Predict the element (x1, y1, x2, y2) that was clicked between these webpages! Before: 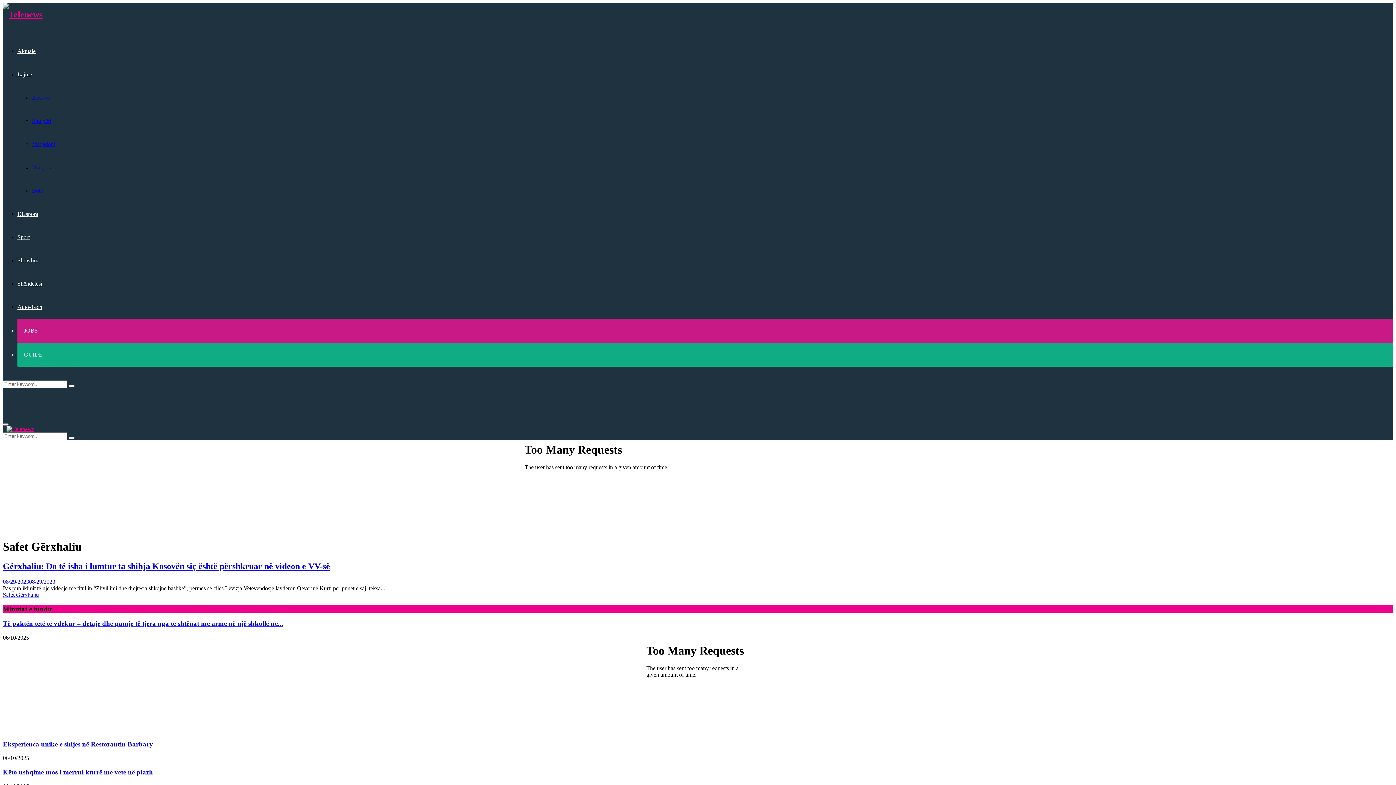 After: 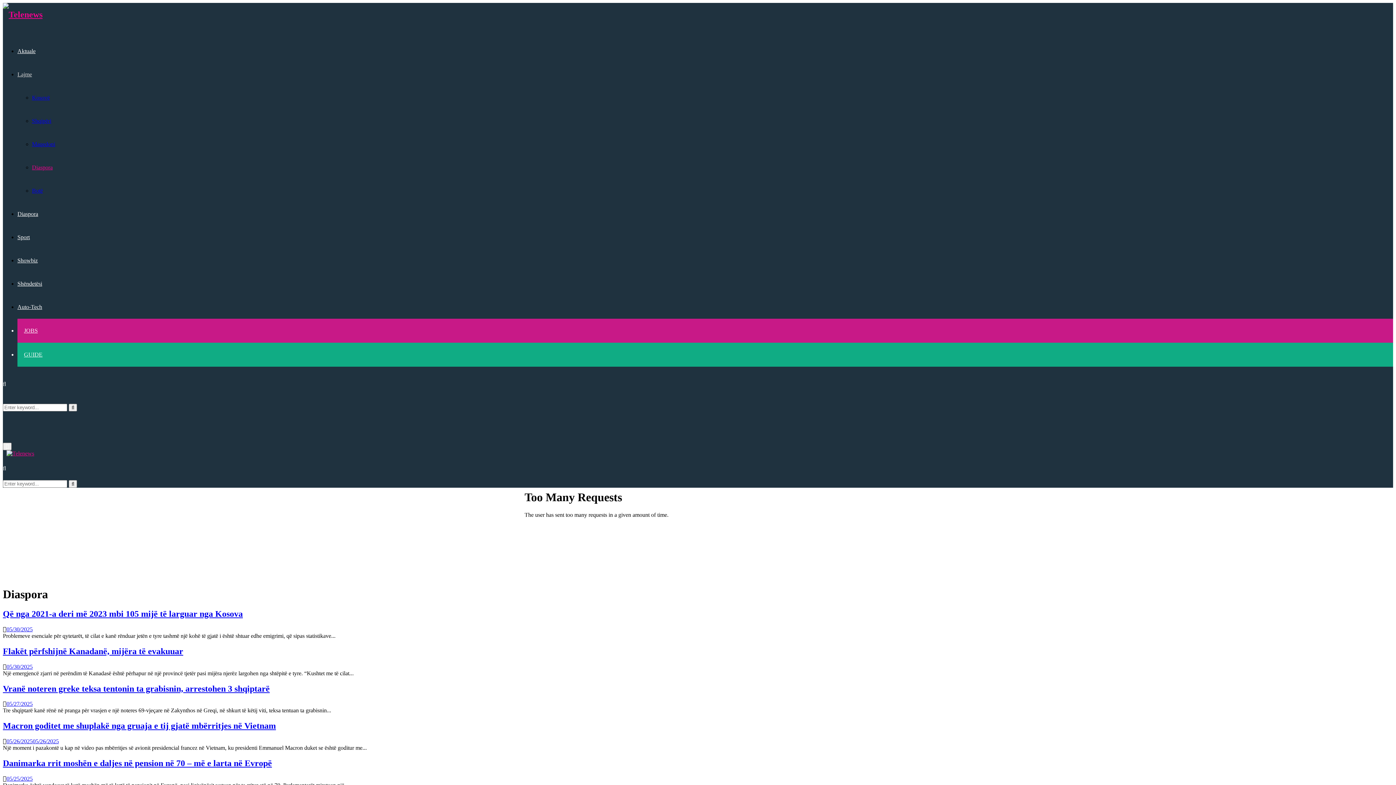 Action: label: Diaspora bbox: (32, 164, 52, 170)